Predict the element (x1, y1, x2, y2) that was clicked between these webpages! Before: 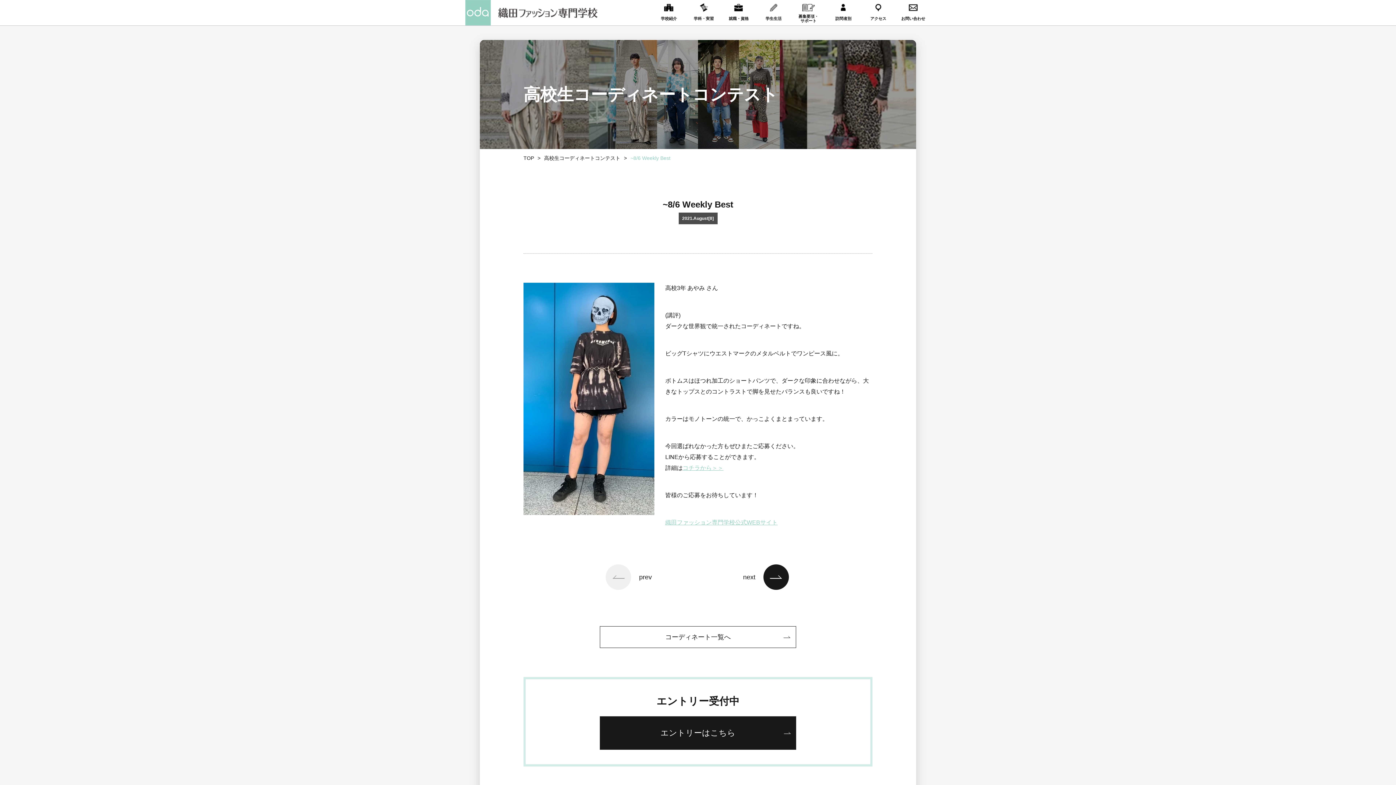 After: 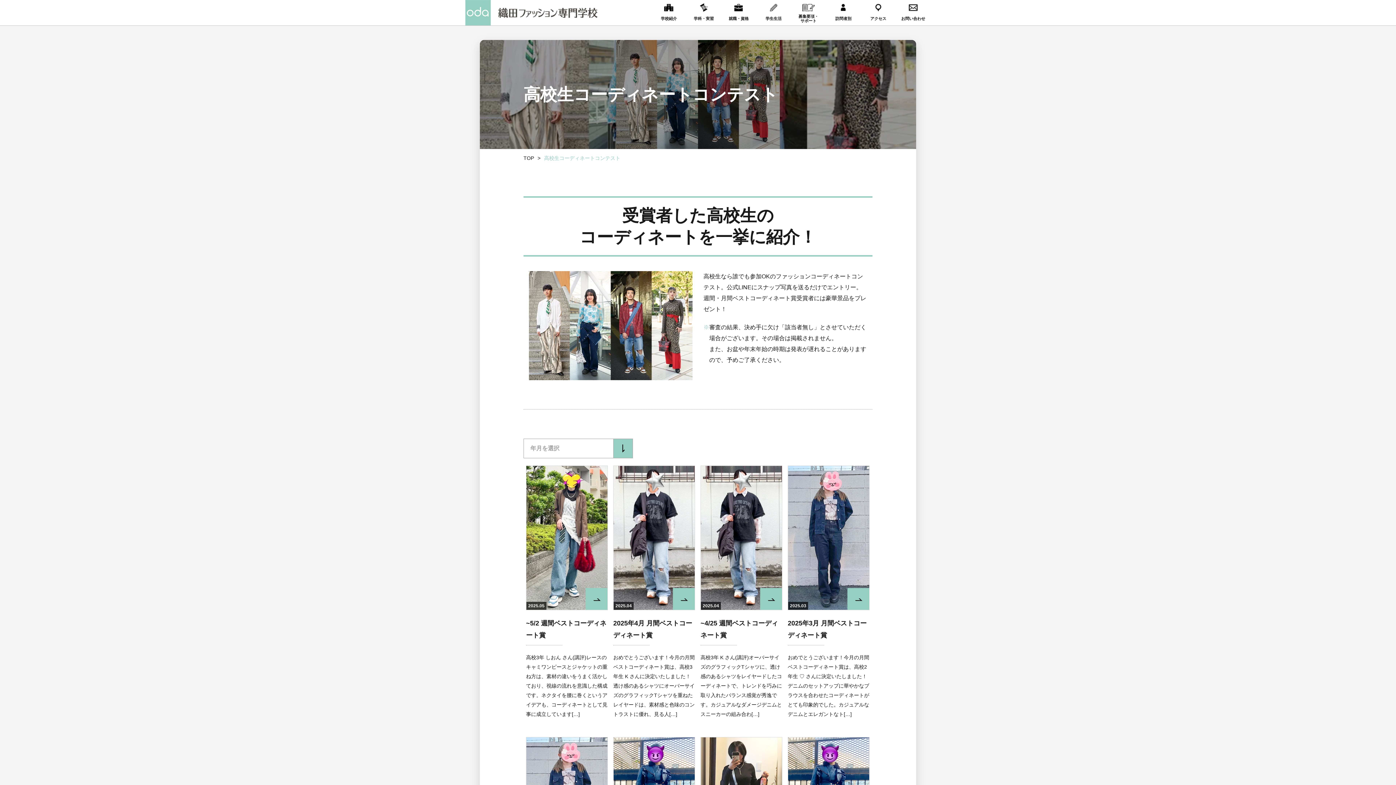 Action: label: コーディネート一覧へ bbox: (600, 626, 796, 648)